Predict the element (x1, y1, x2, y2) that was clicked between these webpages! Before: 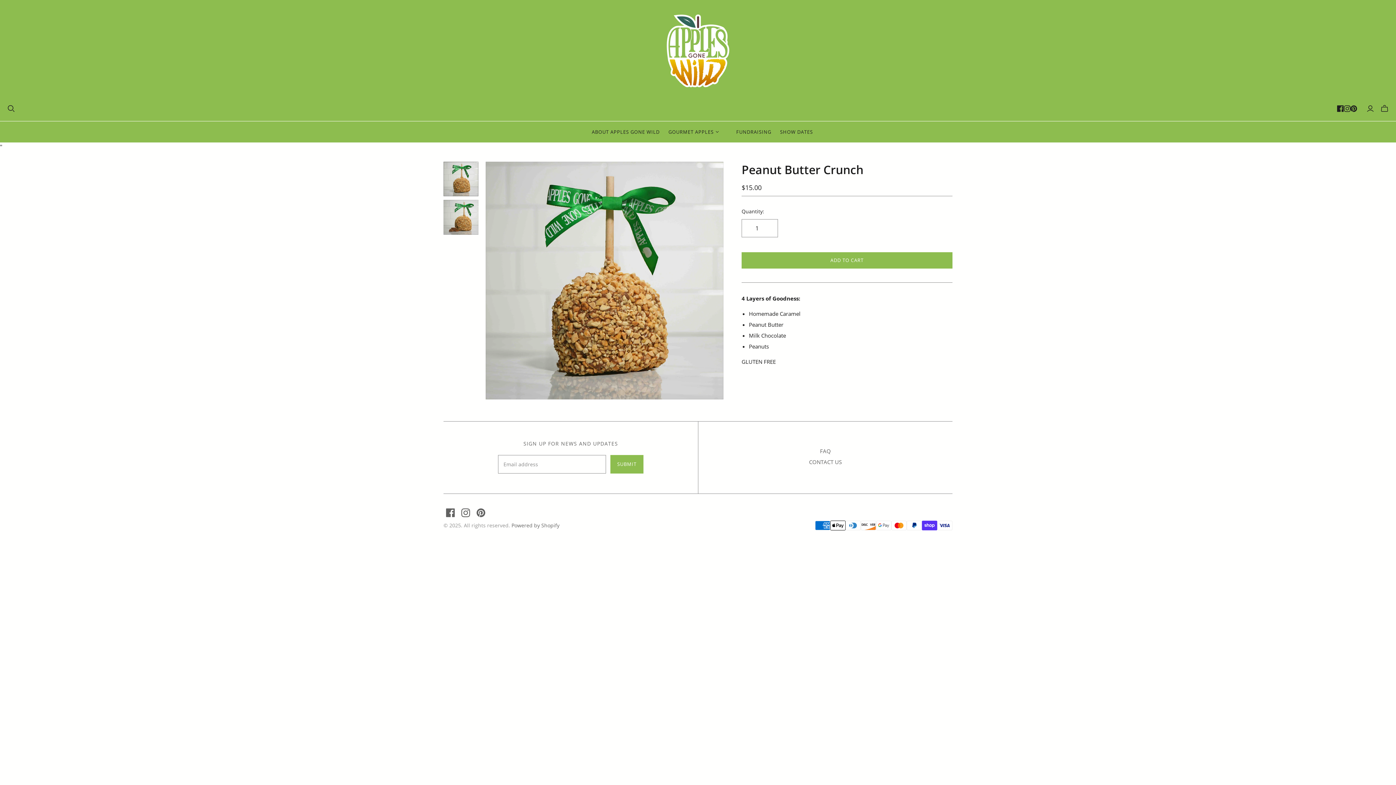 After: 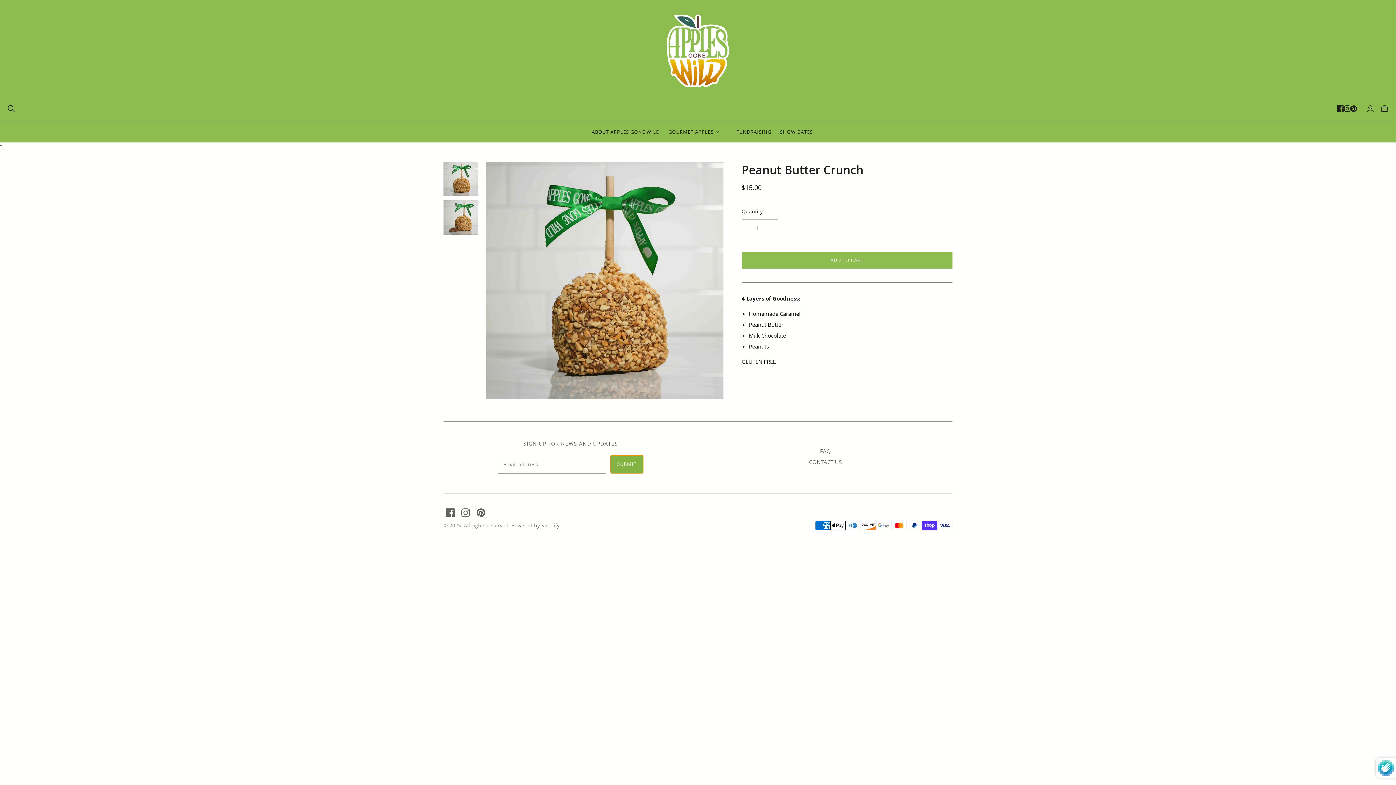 Action: bbox: (610, 455, 643, 473) label: SUBMIT